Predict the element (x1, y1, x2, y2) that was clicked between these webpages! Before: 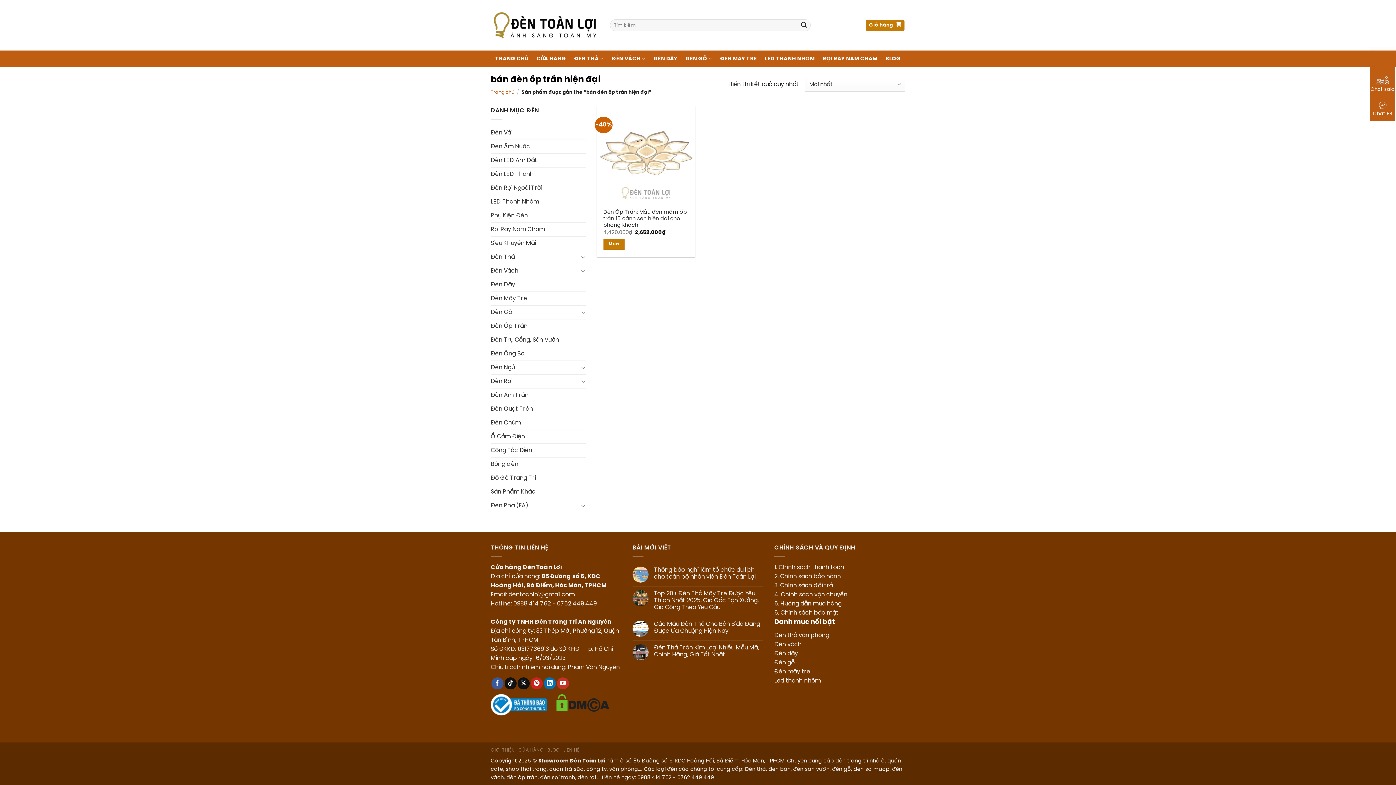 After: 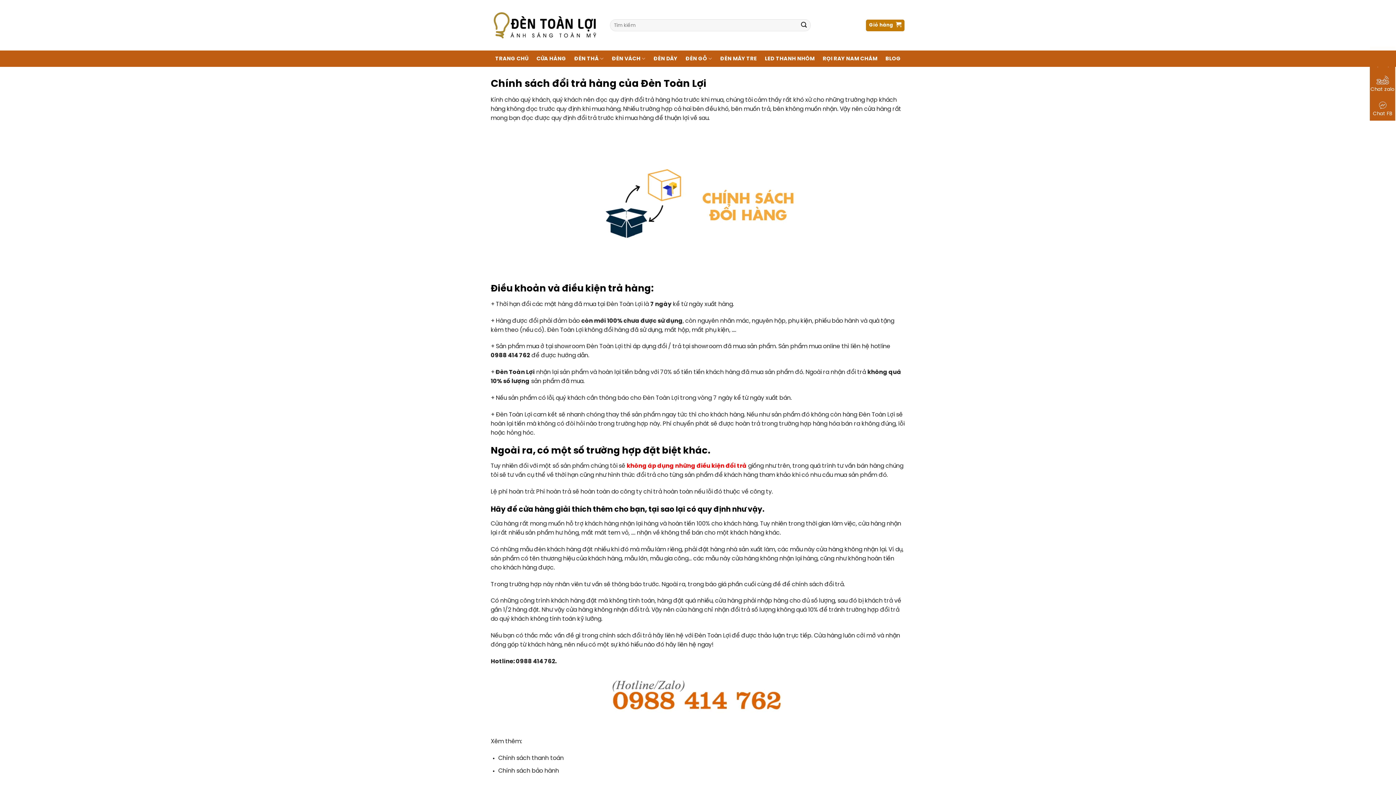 Action: label: Chính sách đổi trả bbox: (780, 582, 833, 589)